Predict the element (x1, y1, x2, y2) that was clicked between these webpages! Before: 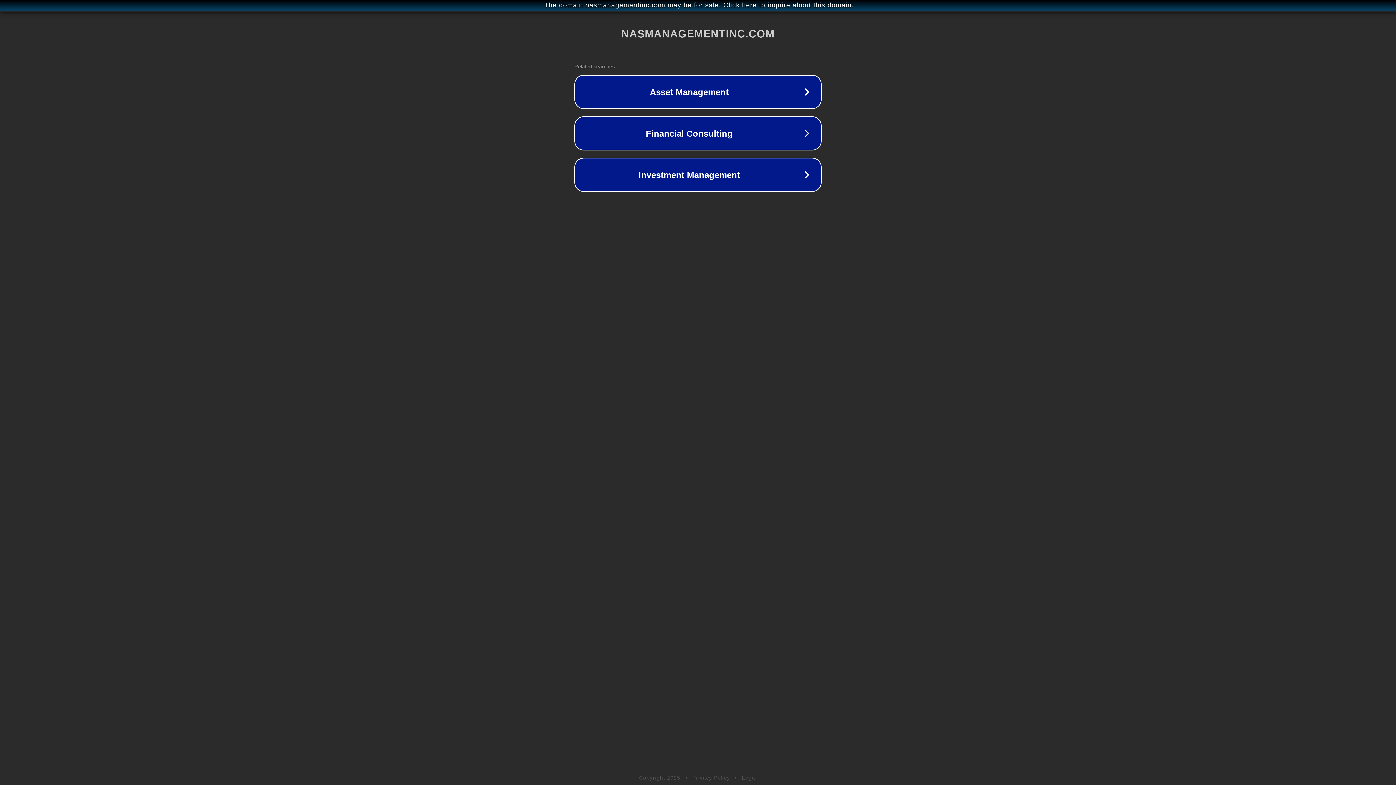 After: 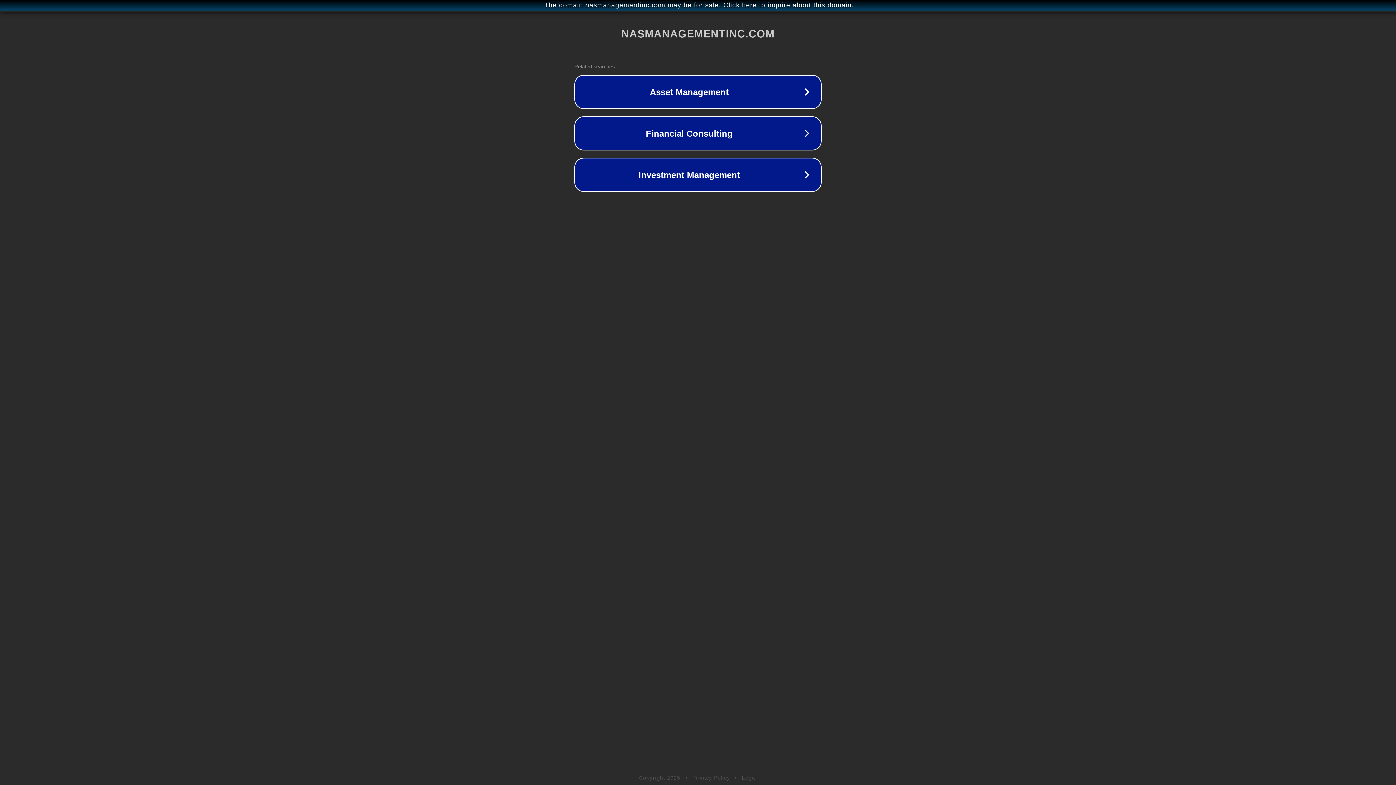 Action: label: Privacy Policy bbox: (692, 775, 730, 781)